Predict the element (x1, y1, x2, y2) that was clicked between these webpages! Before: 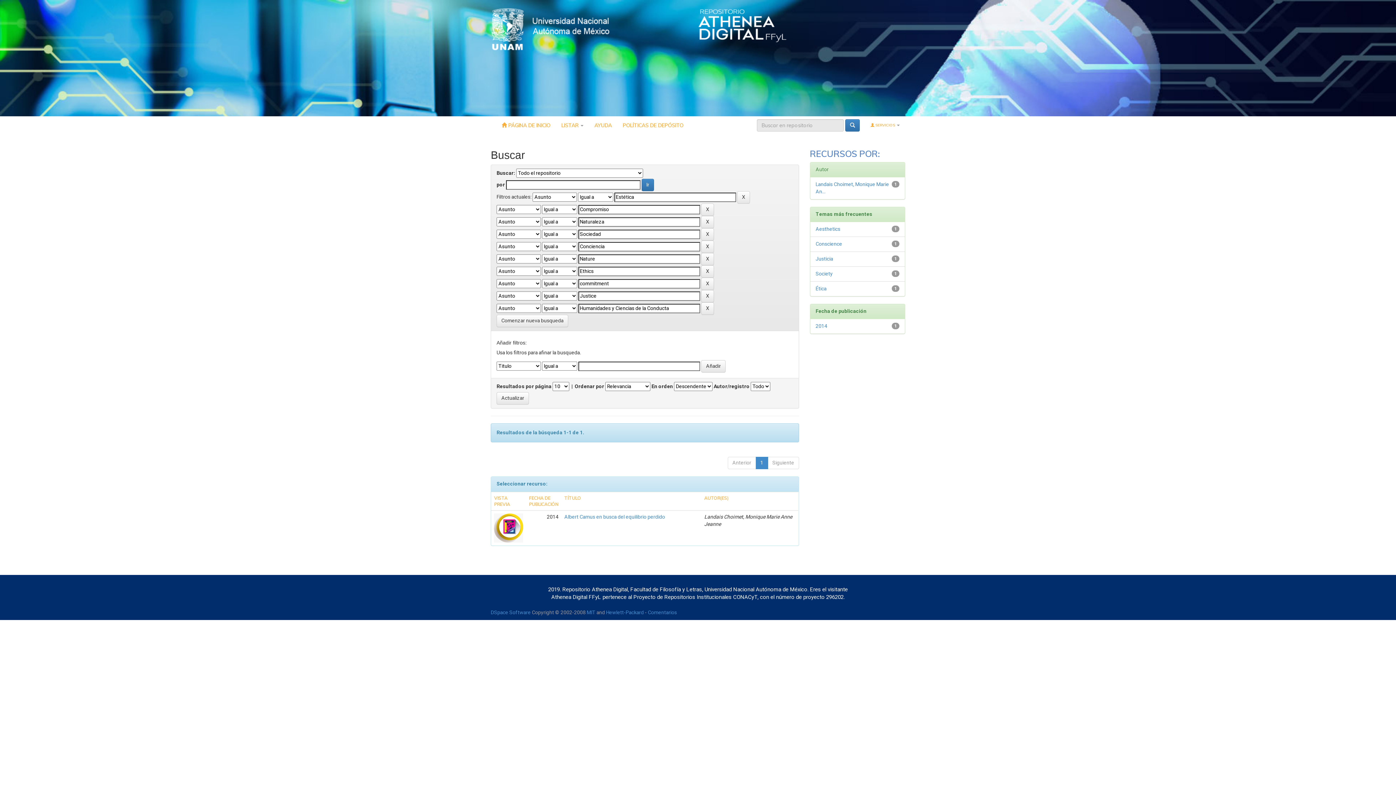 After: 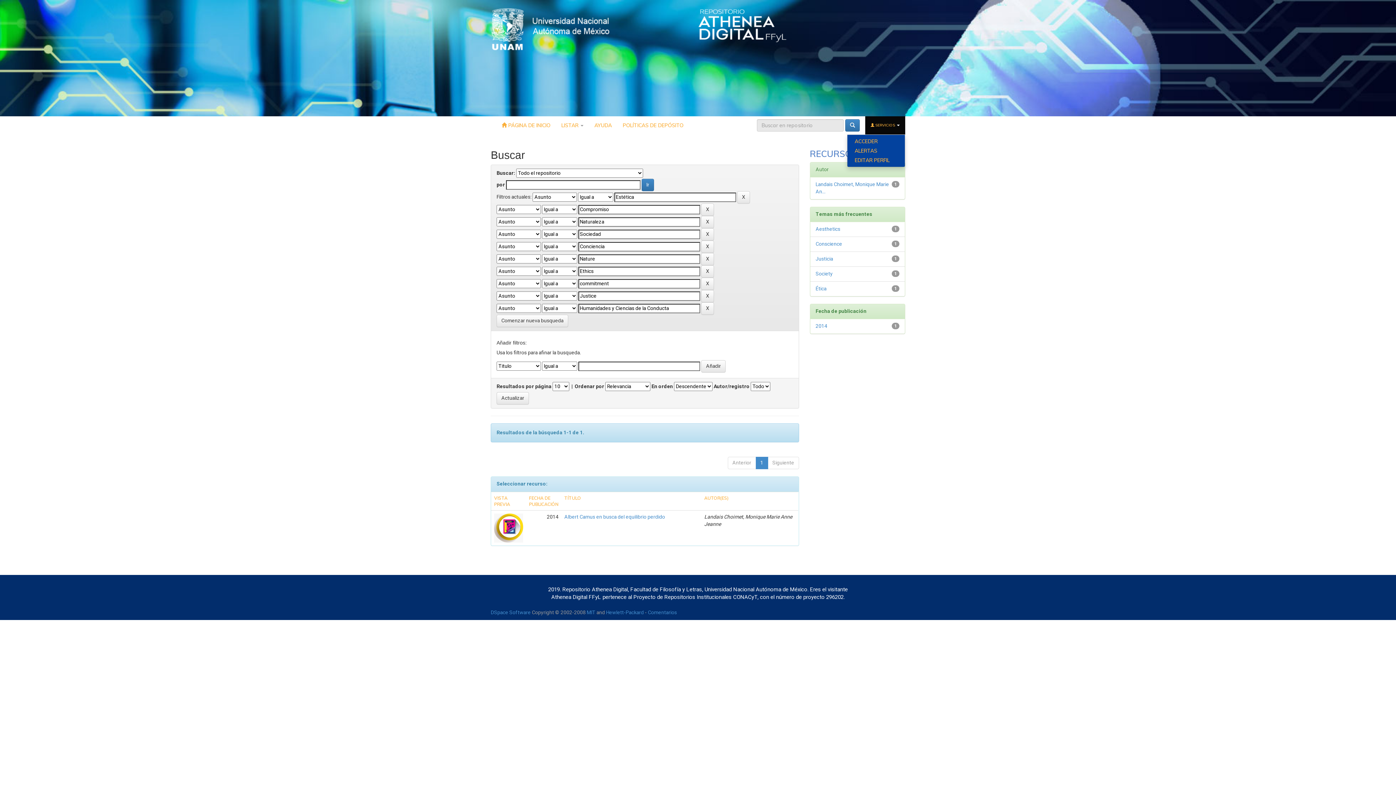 Action: bbox: (865, 116, 905, 134) label:  SERVICIOS 